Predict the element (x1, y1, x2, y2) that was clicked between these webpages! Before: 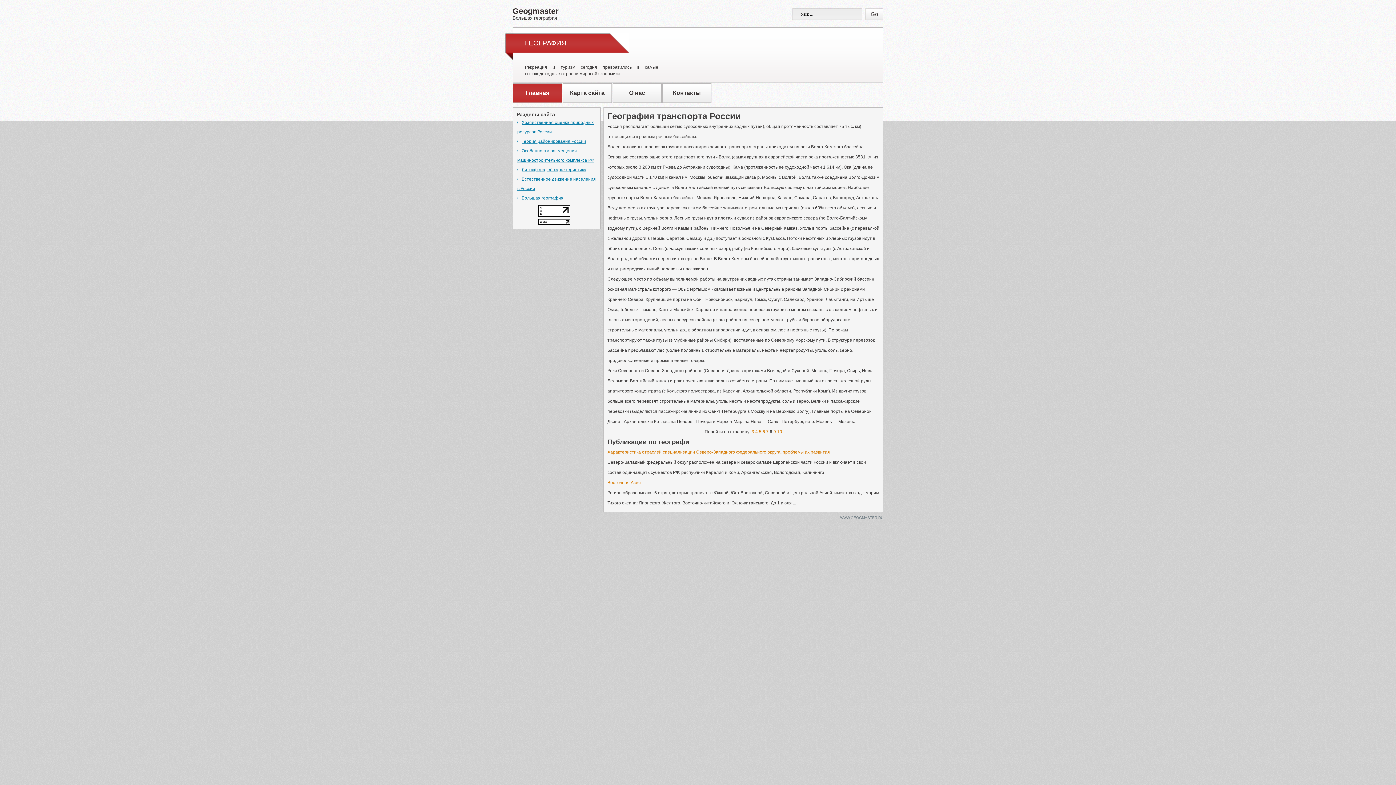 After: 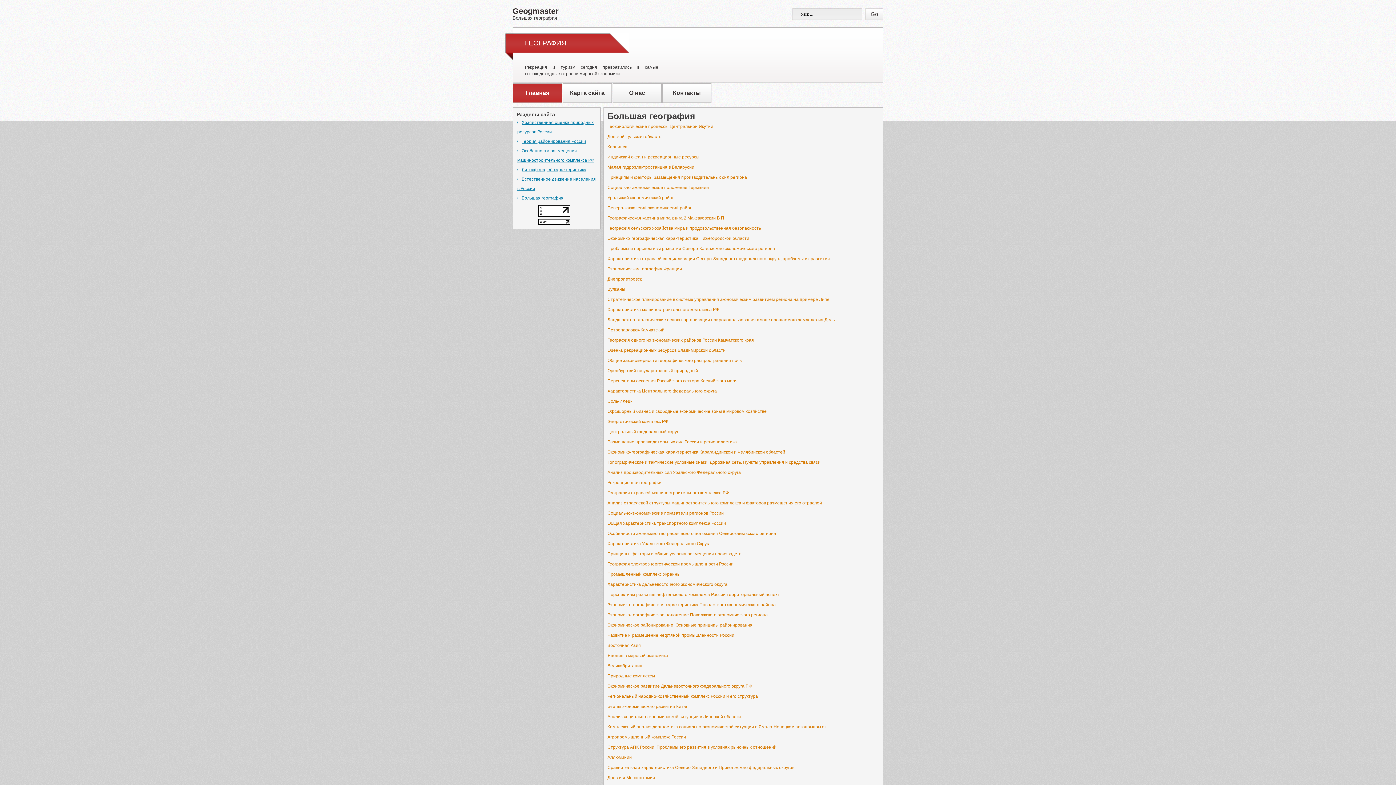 Action: label: Большая география bbox: (517, 195, 563, 200)